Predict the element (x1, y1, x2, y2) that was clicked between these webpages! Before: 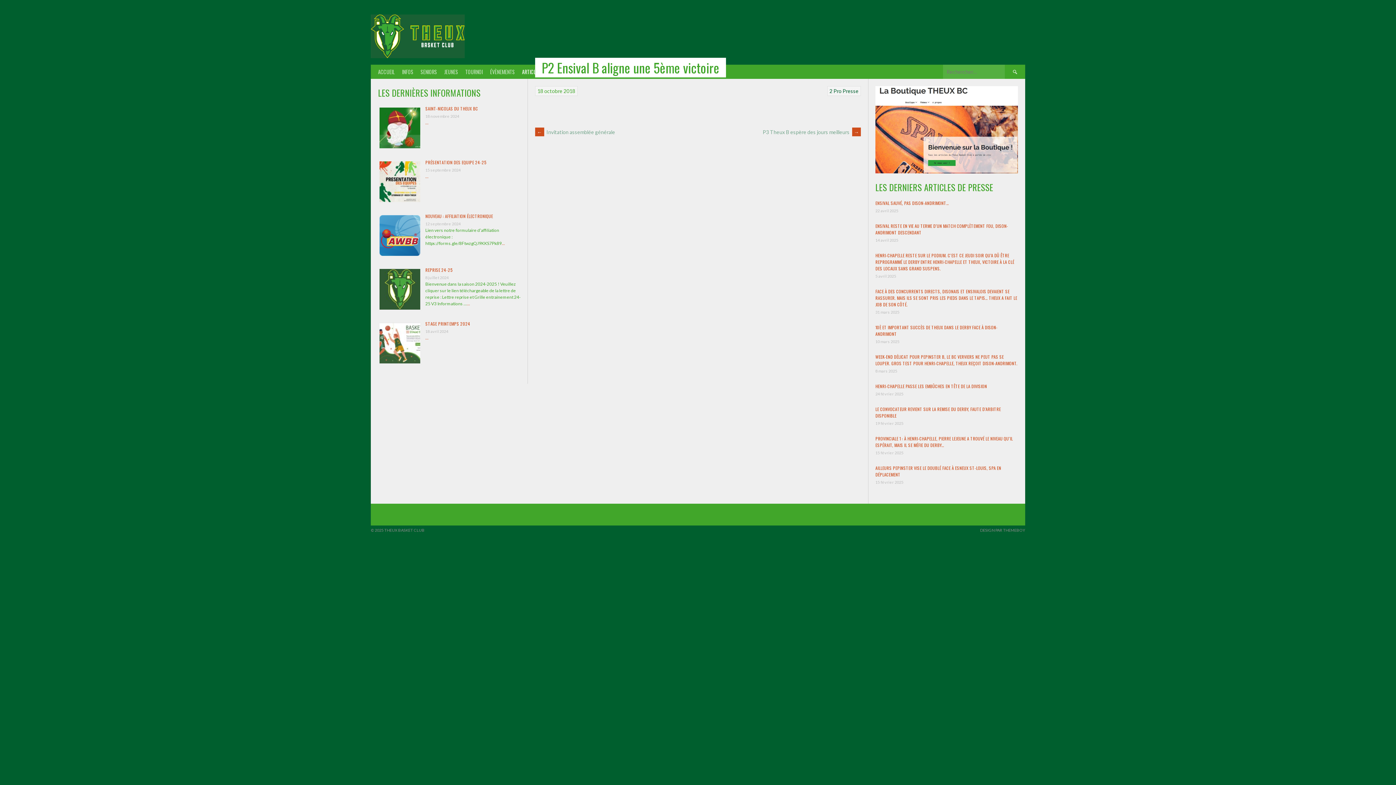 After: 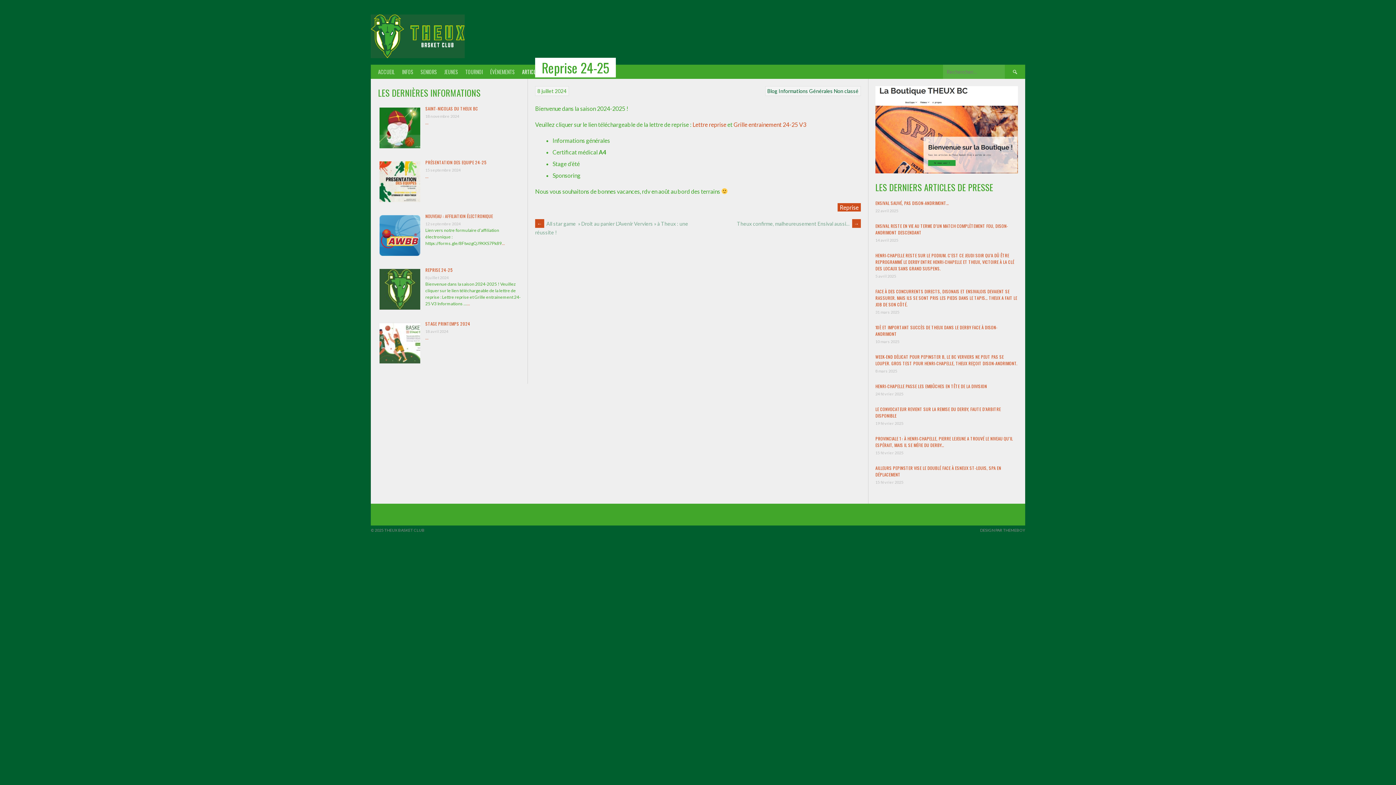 Action: bbox: (466, 301, 470, 306) label: ...